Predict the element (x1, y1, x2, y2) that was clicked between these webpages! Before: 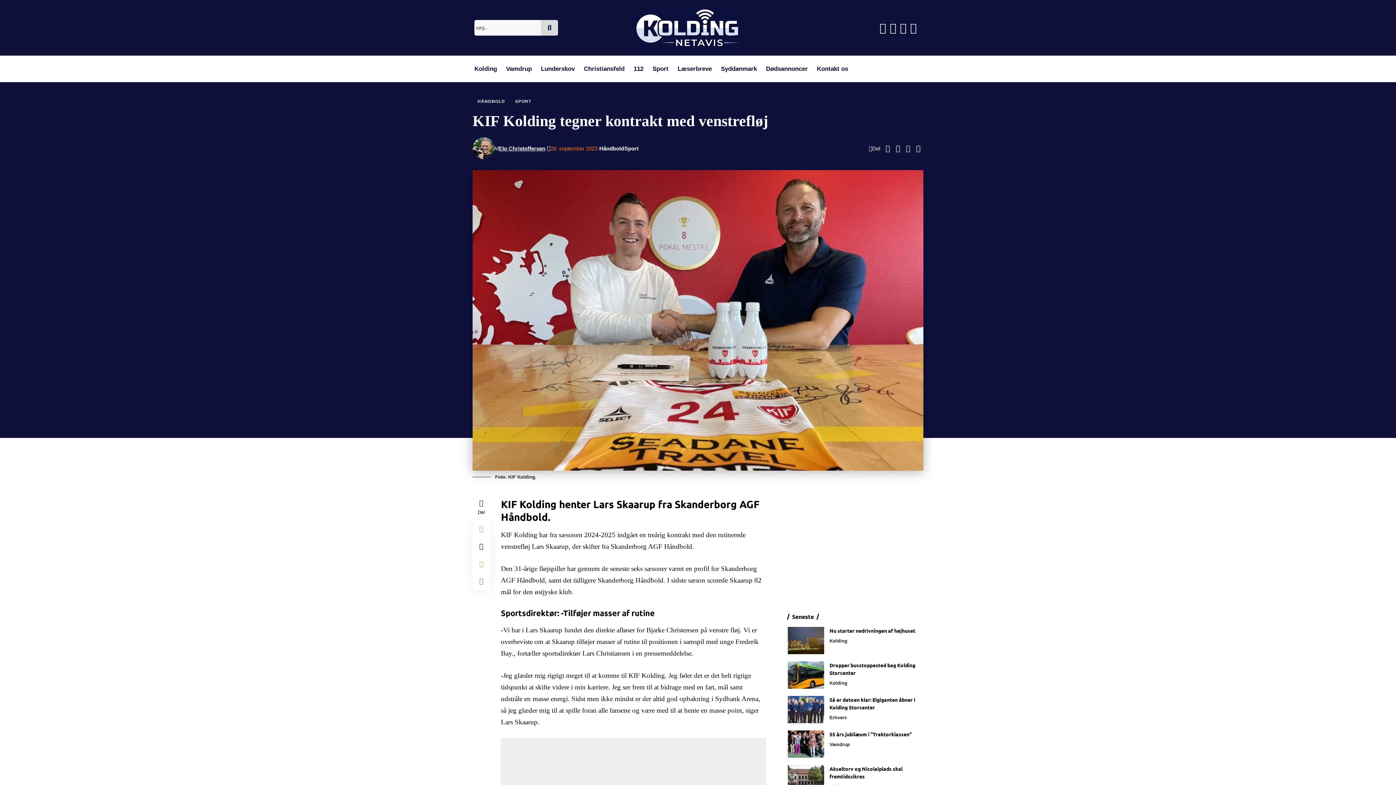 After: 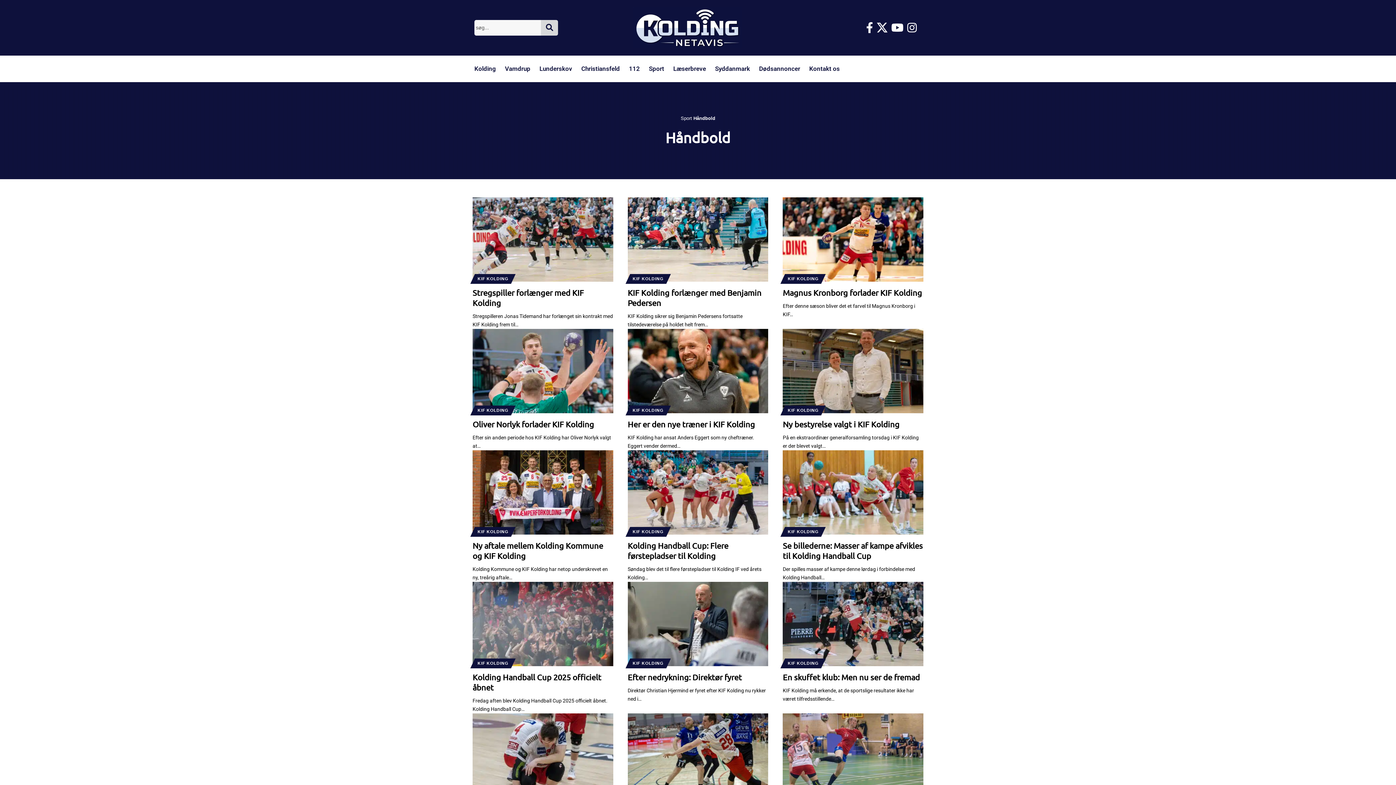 Action: bbox: (472, 96, 510, 106) label: HÅNDBOLD